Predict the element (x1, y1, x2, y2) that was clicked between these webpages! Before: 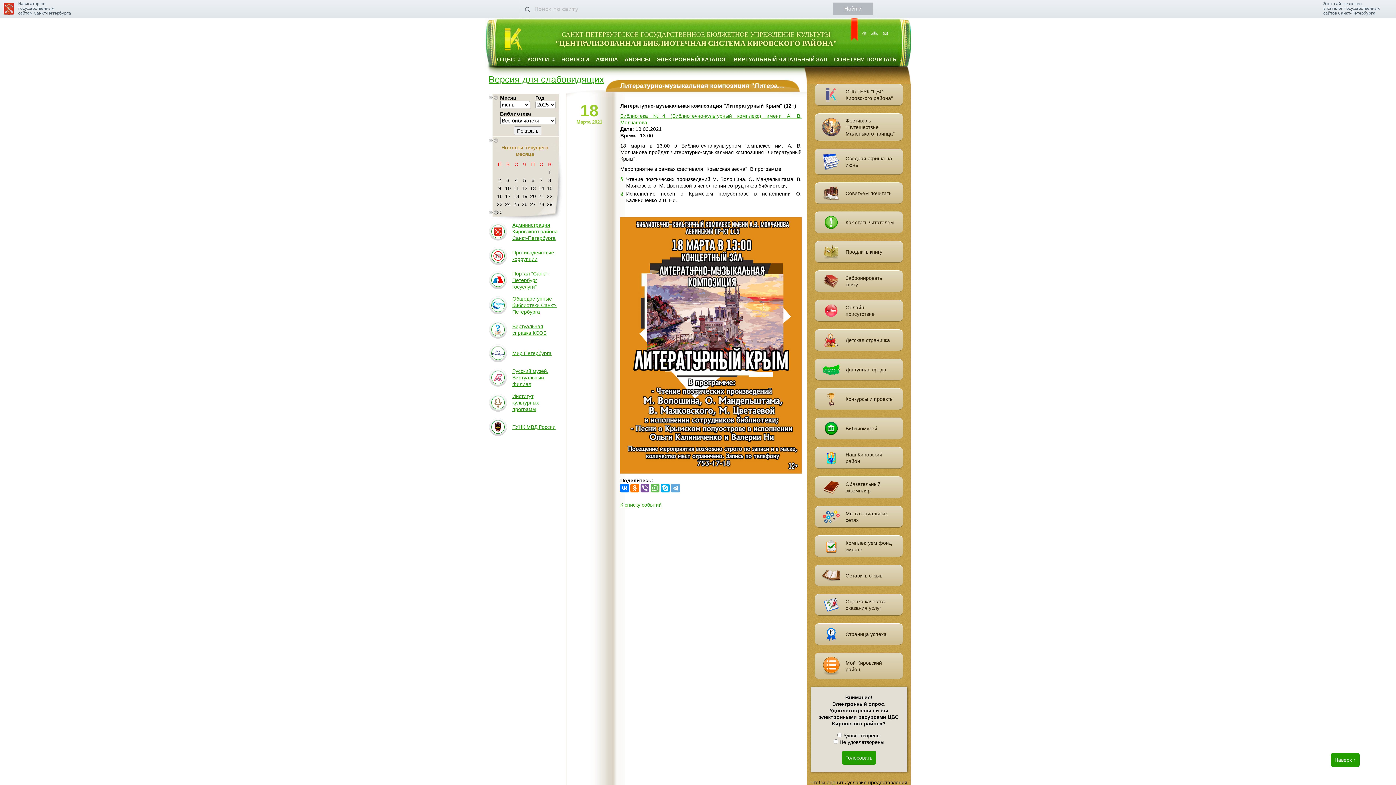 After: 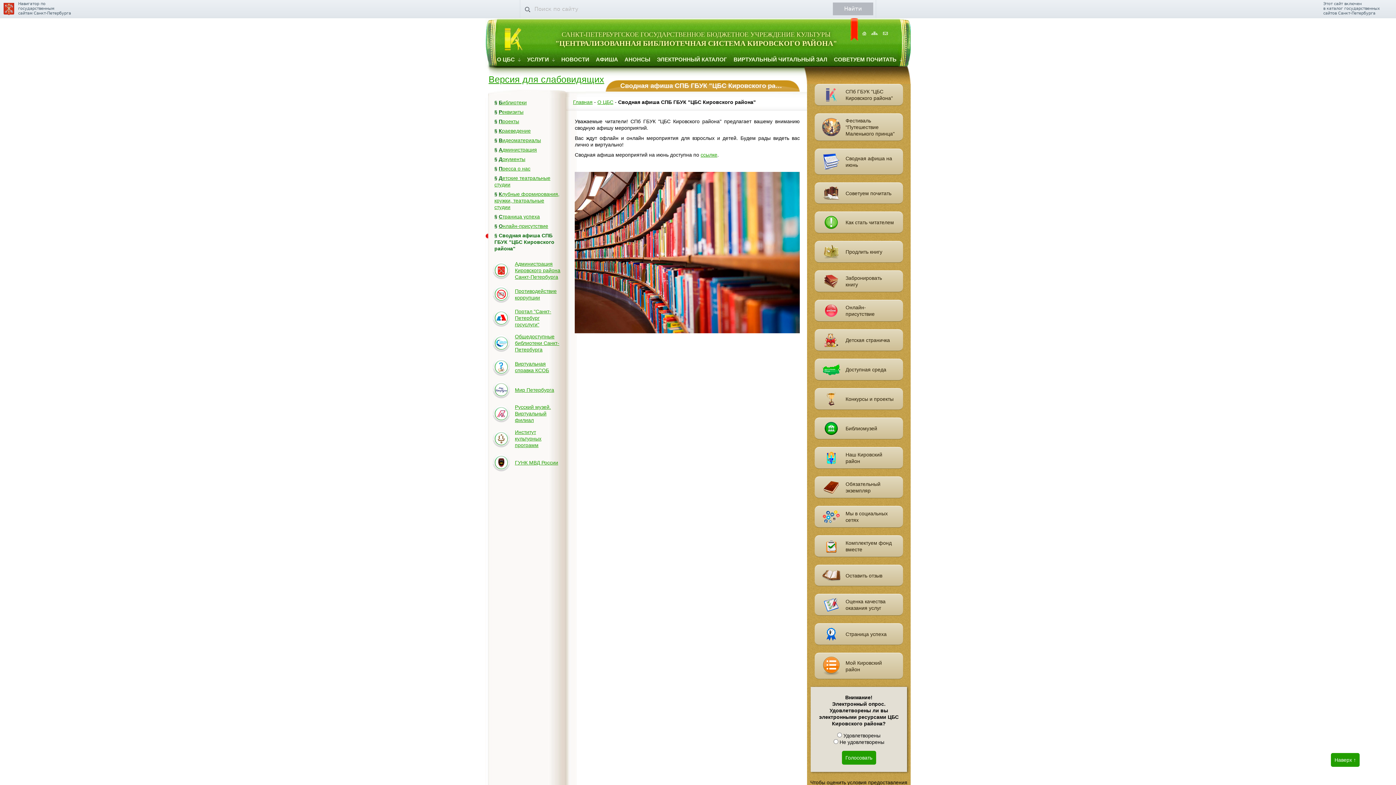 Action: label:  Сводная афиша на июнь bbox: (815, 148, 903, 174)